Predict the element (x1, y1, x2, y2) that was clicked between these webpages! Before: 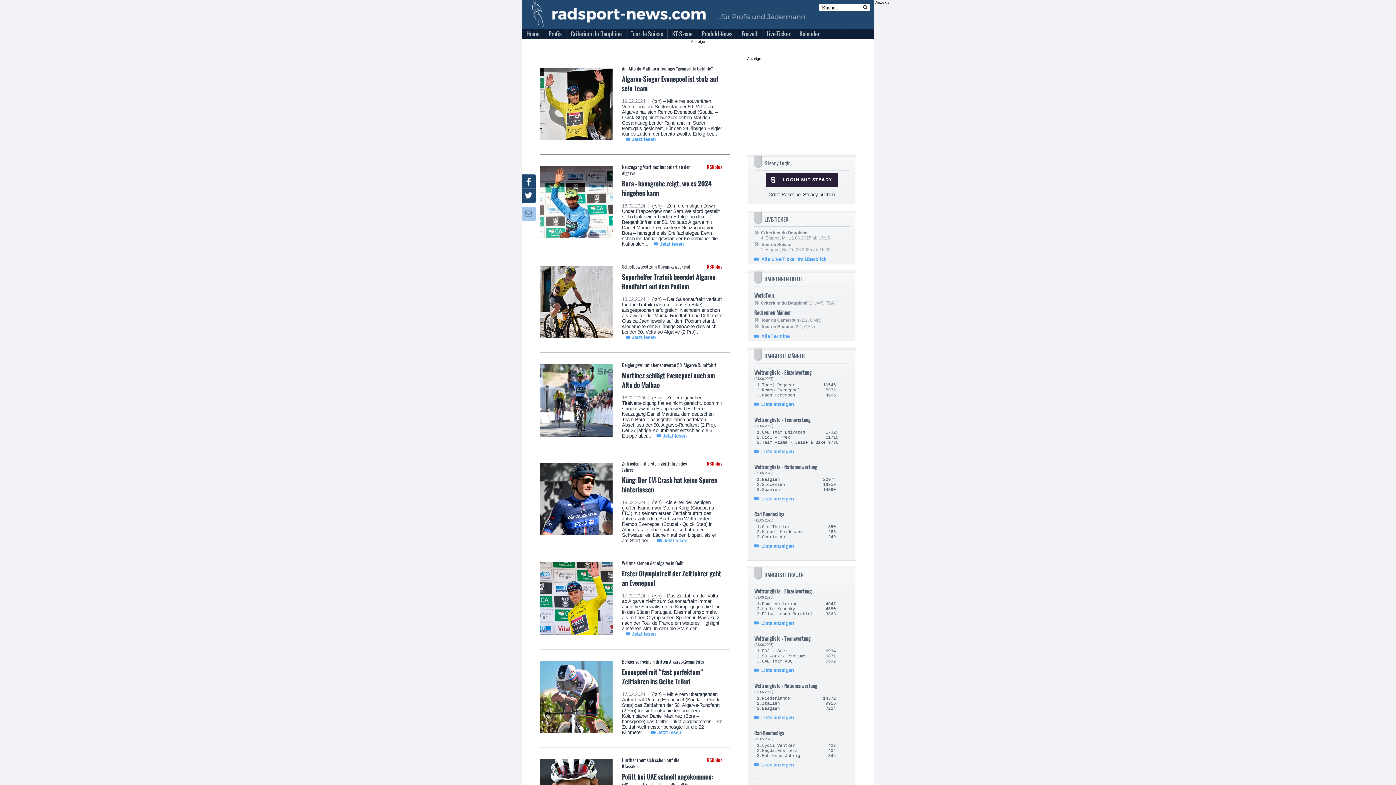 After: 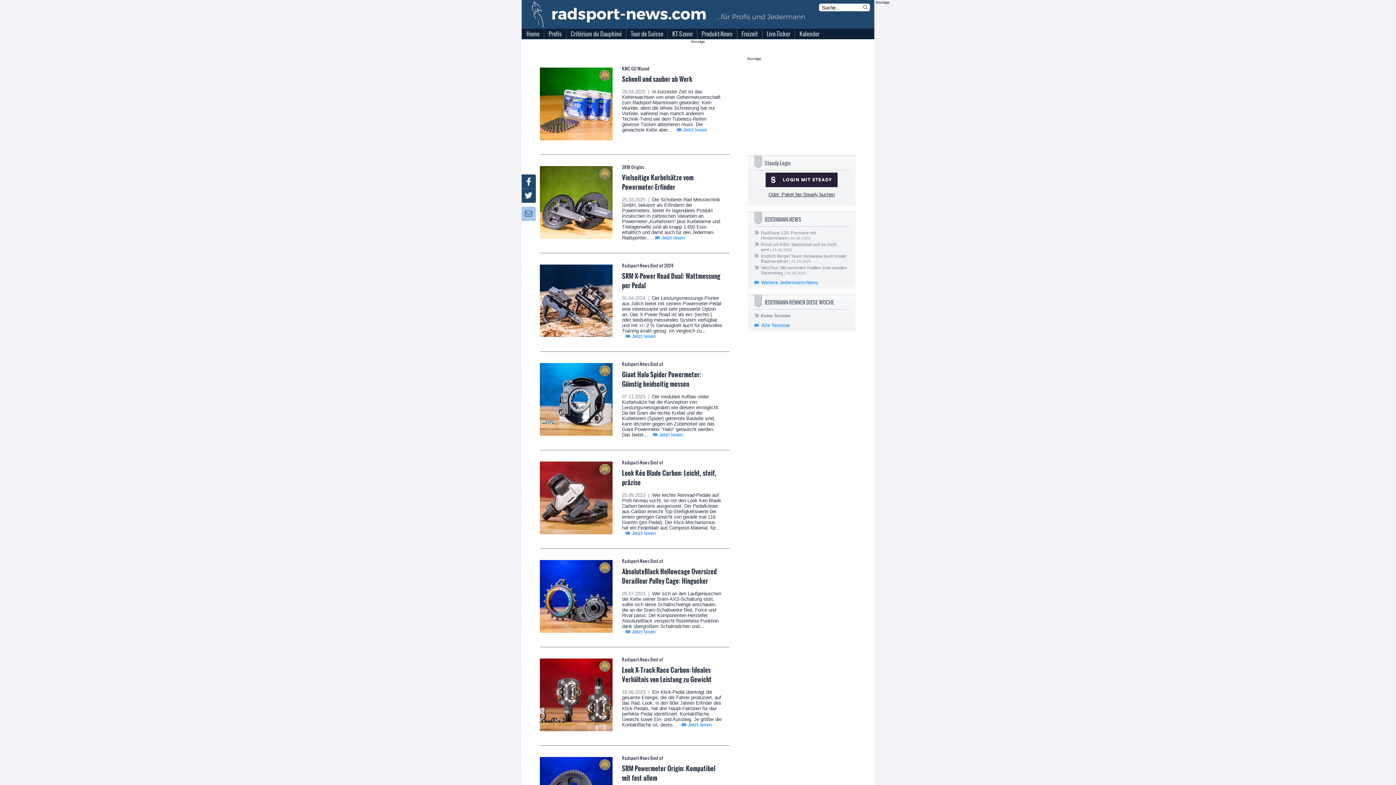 Action: bbox: (697, 27, 737, 39) label: Produkt-News